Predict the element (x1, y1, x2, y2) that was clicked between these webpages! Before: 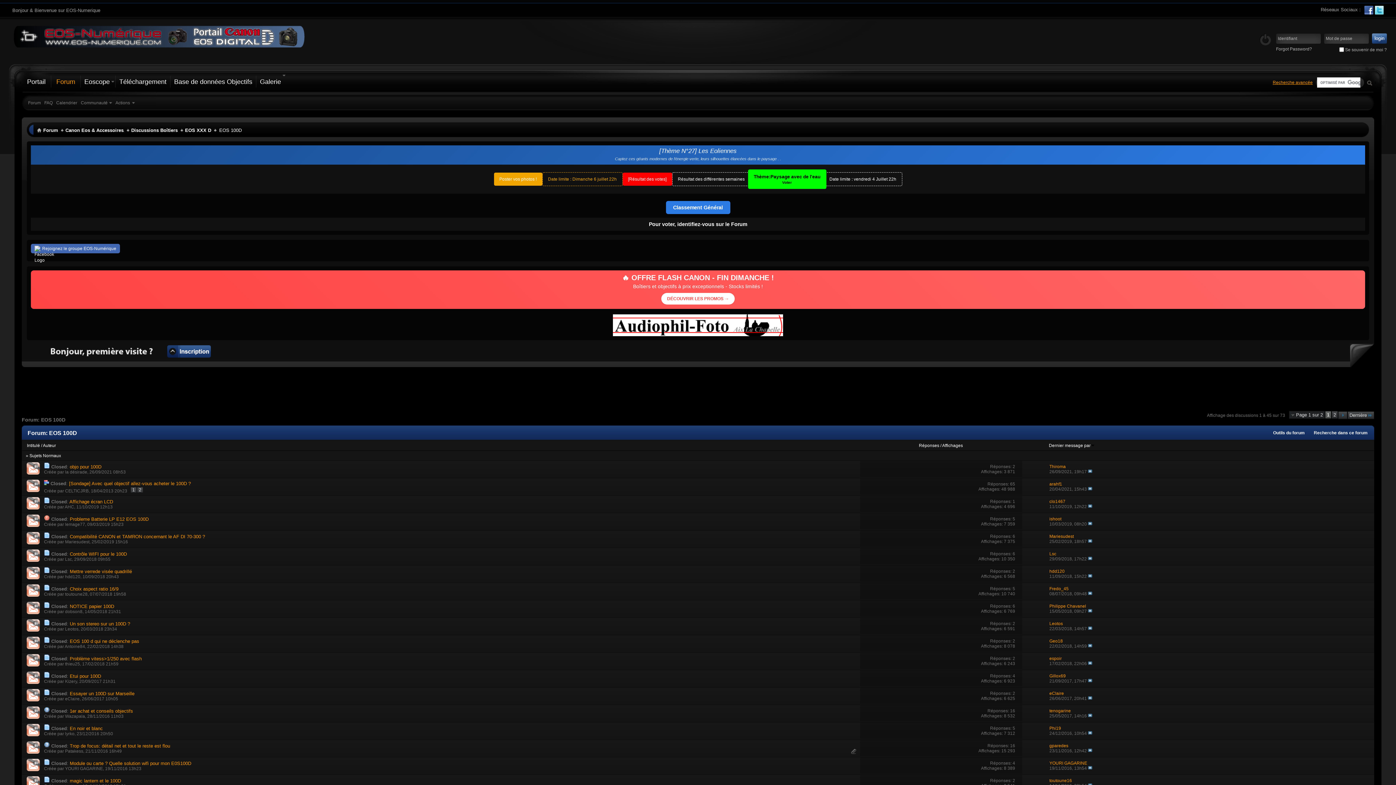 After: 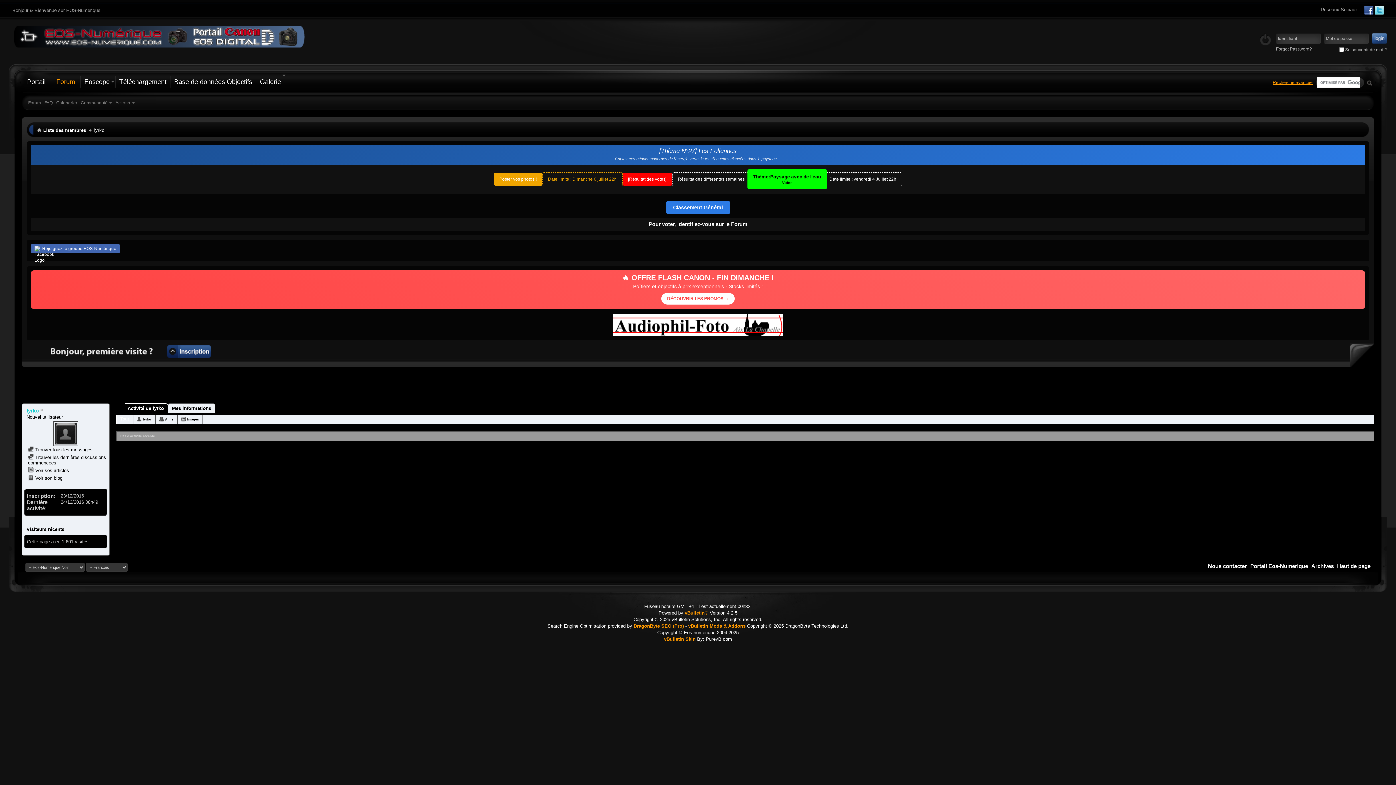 Action: bbox: (65, 731, 74, 736) label: lyrko